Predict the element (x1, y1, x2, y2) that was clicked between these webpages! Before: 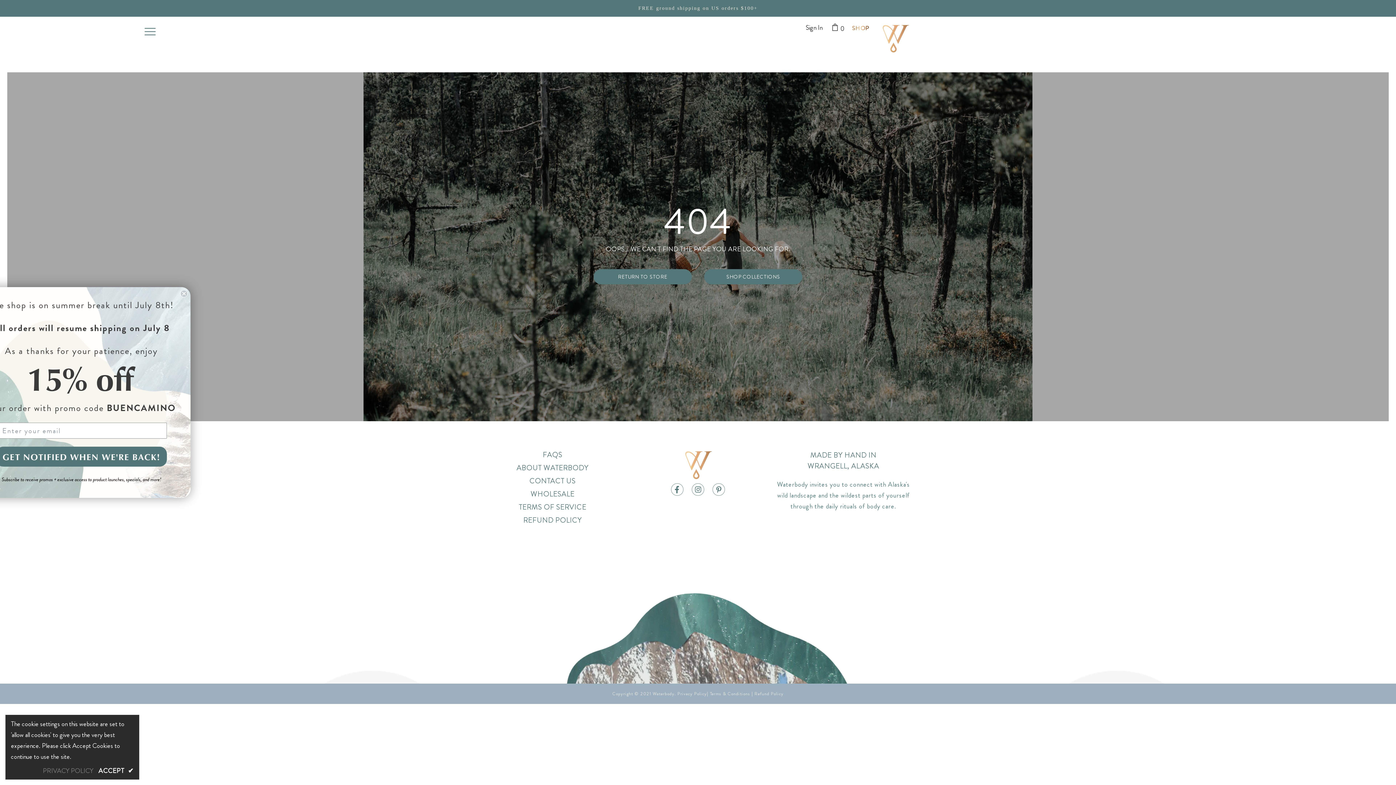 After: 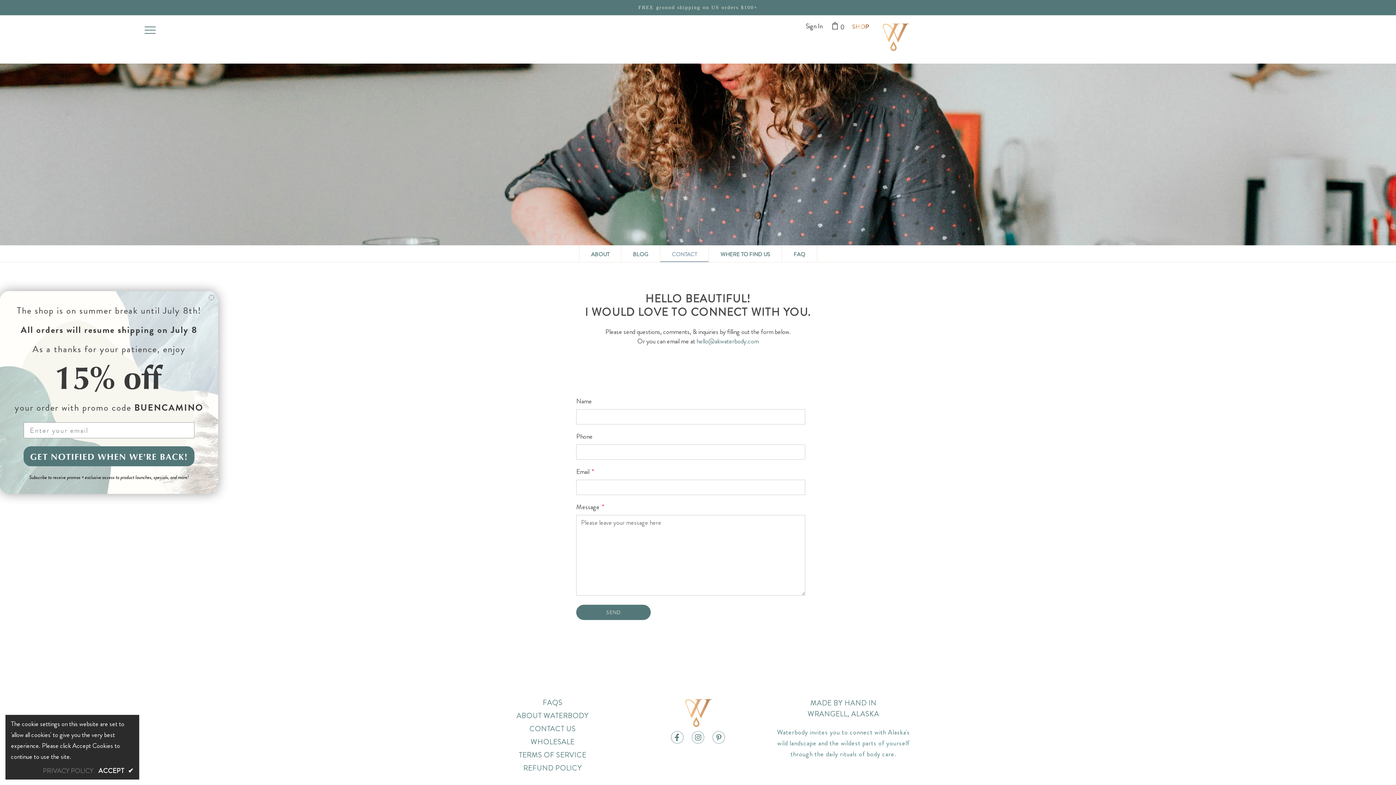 Action: bbox: (529, 474, 575, 488) label: CONTACT US